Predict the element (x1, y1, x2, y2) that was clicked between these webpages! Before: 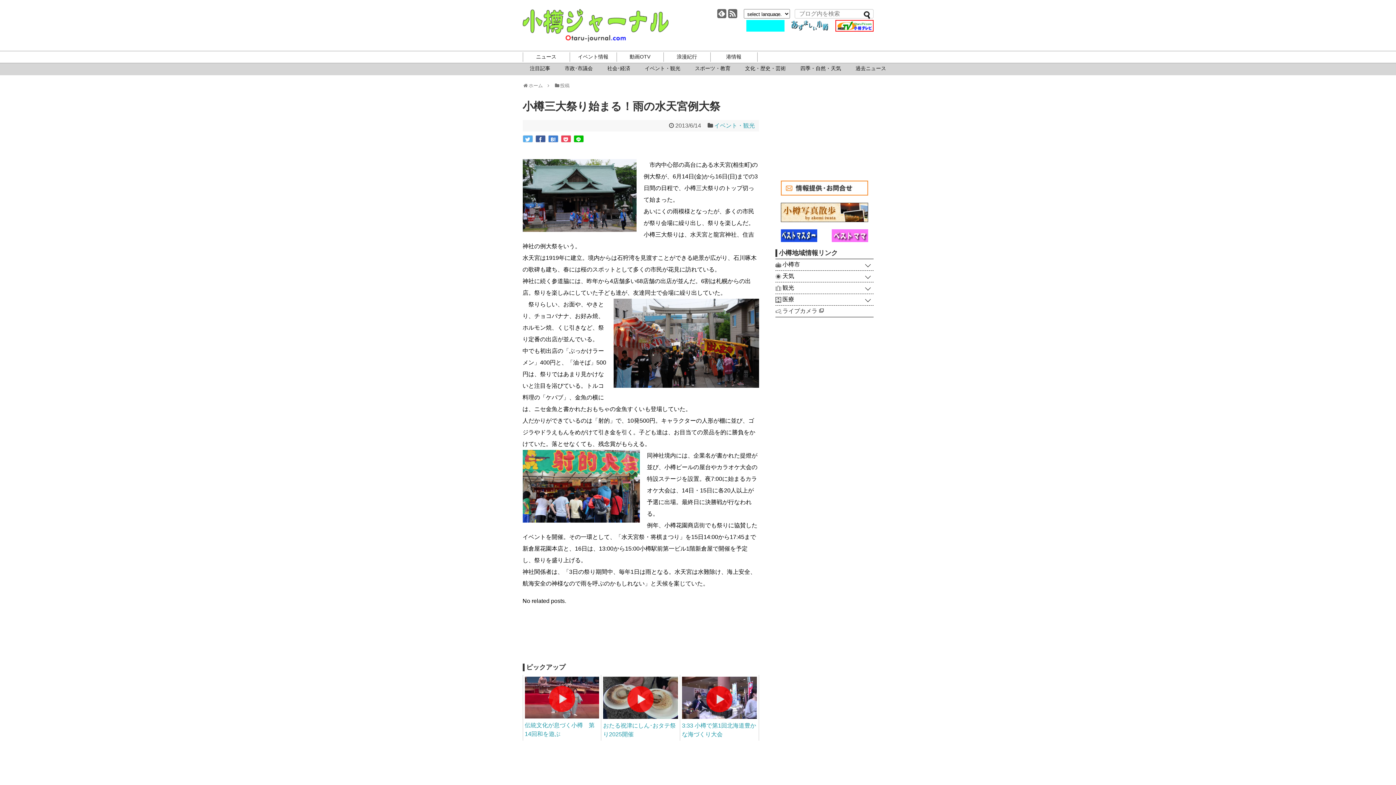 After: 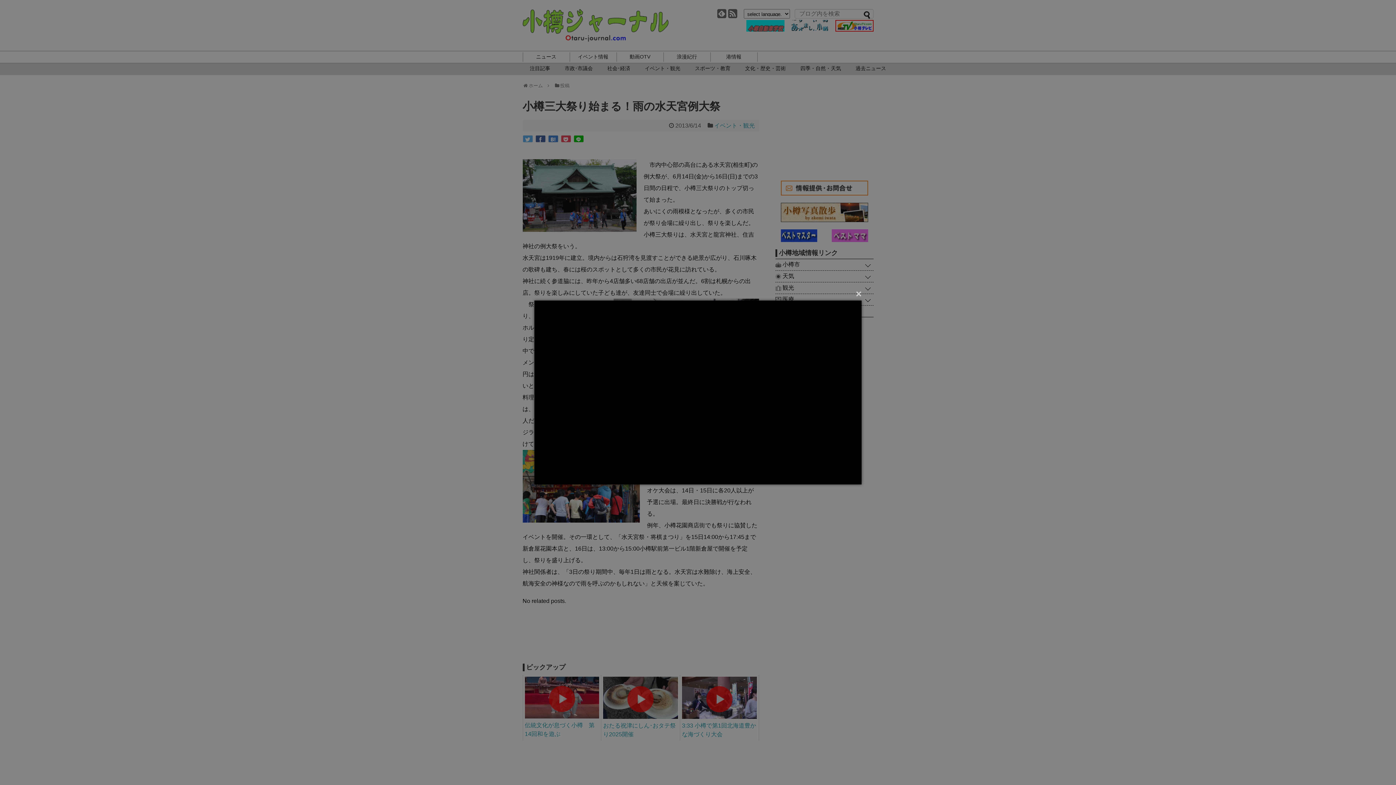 Action: label: 3:33 小樽で第1回北海道豊かな海づくり大会 bbox: (682, 677, 756, 739)